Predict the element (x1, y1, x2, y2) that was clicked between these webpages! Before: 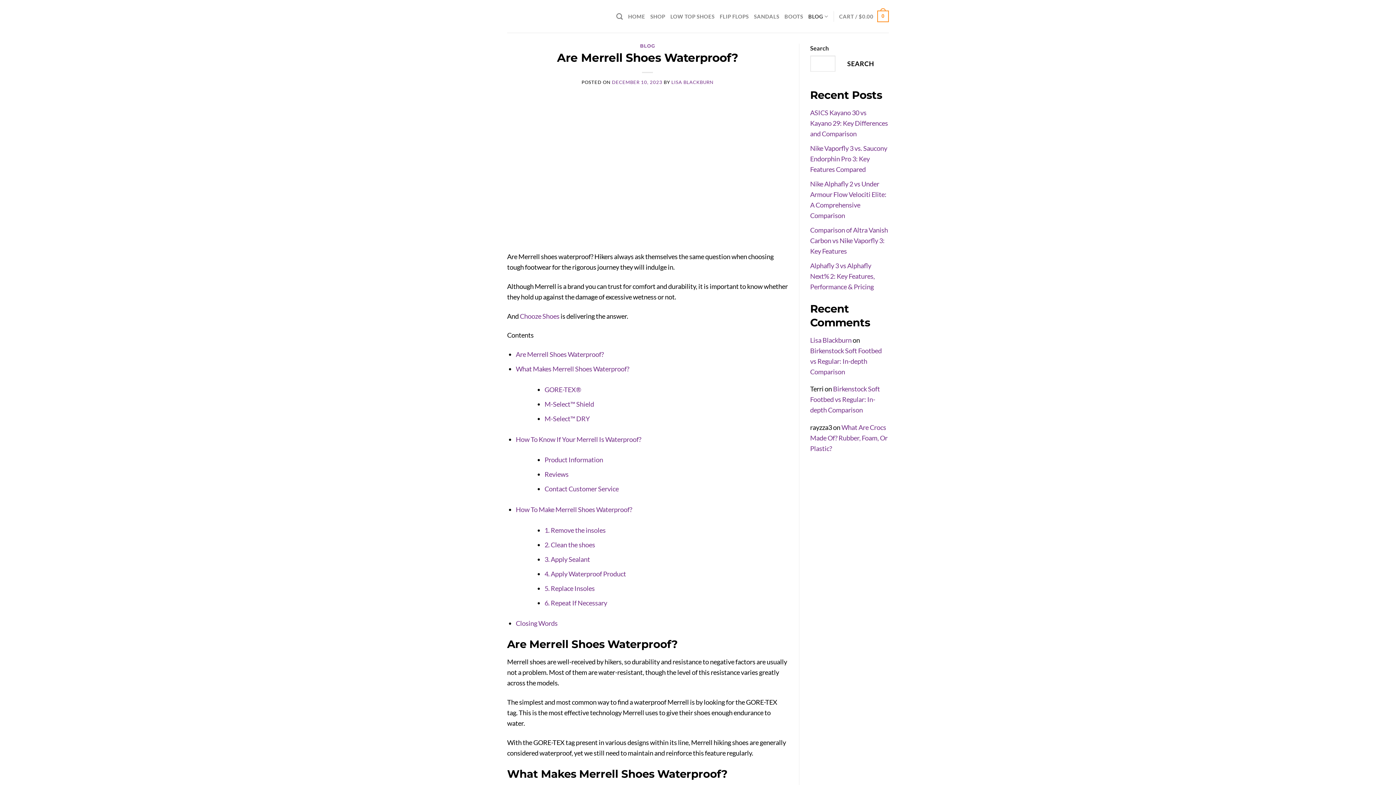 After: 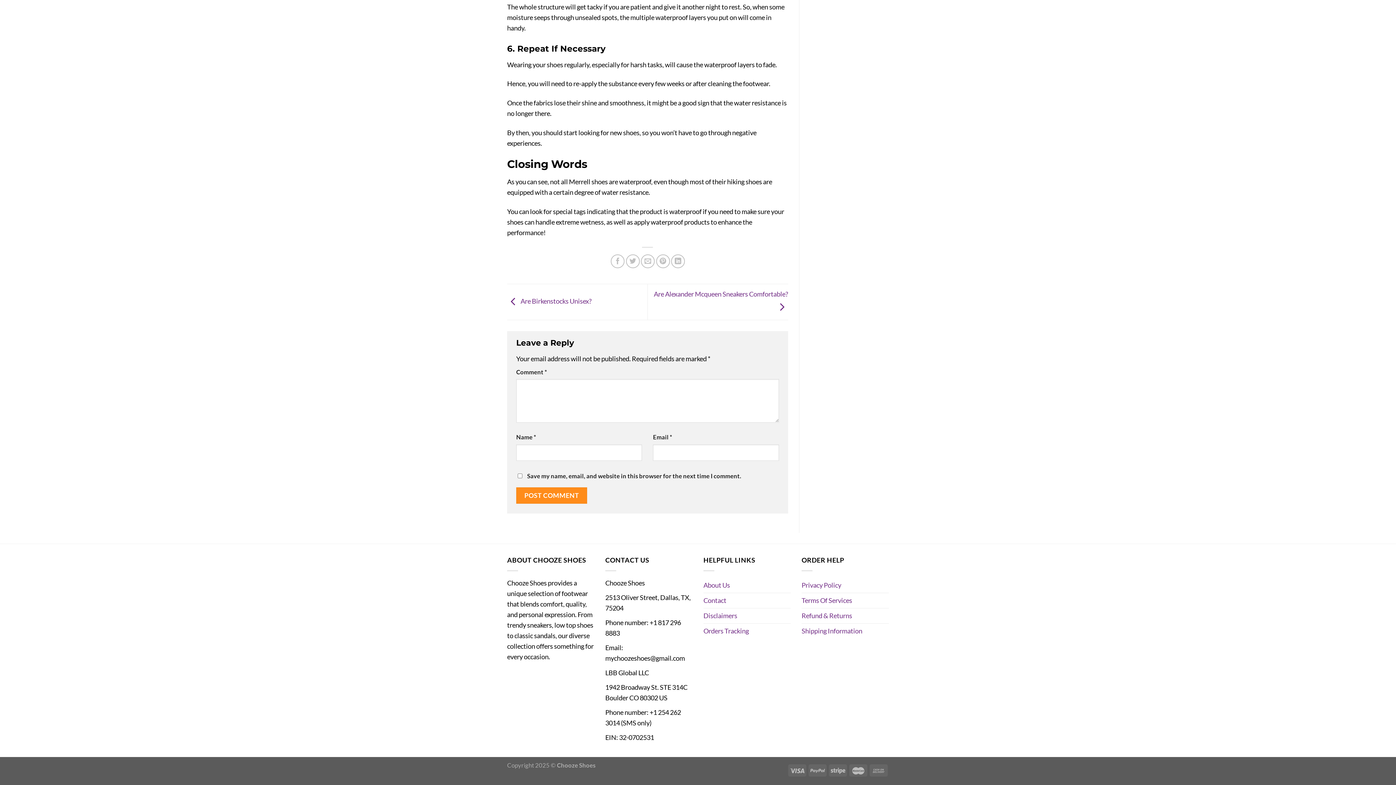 Action: label: 6. Repeat If Necessary bbox: (544, 599, 607, 607)